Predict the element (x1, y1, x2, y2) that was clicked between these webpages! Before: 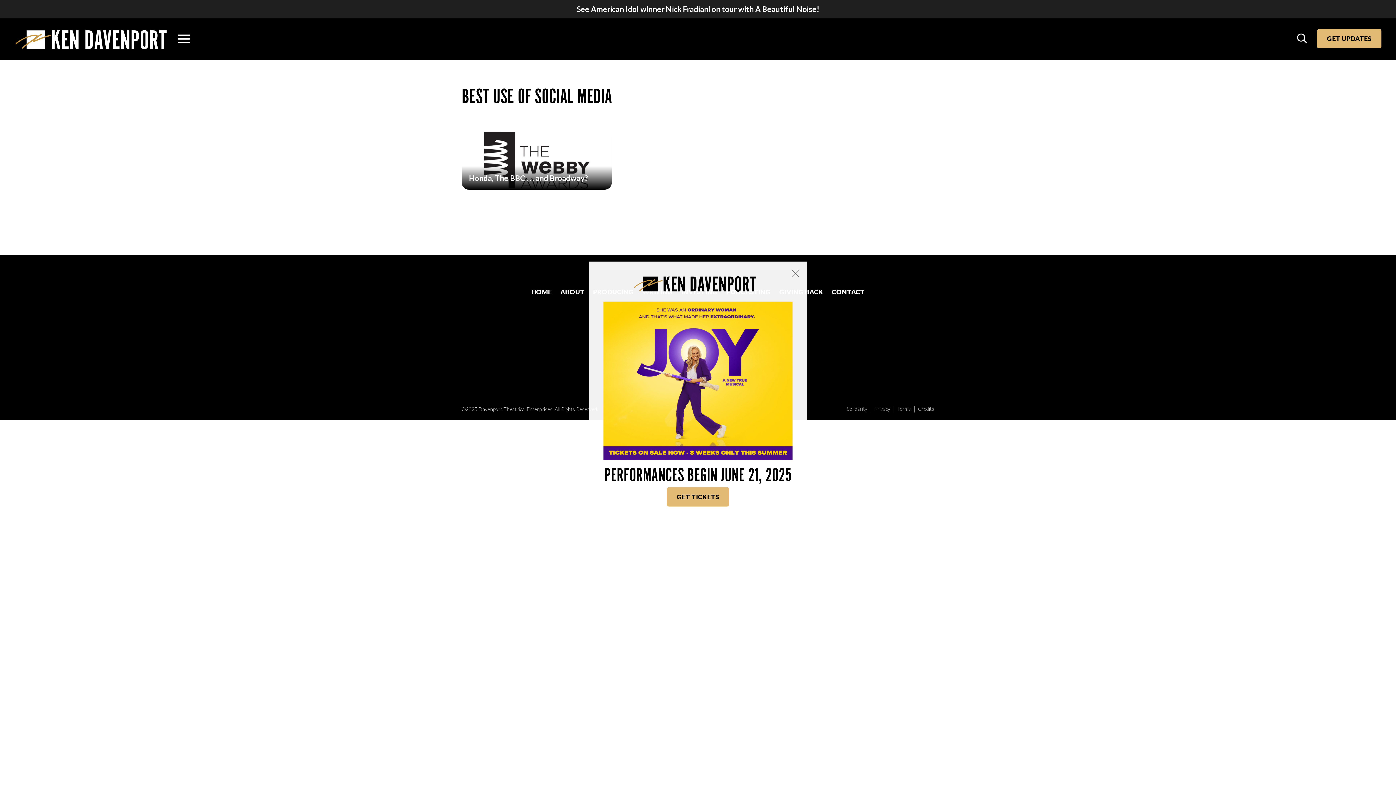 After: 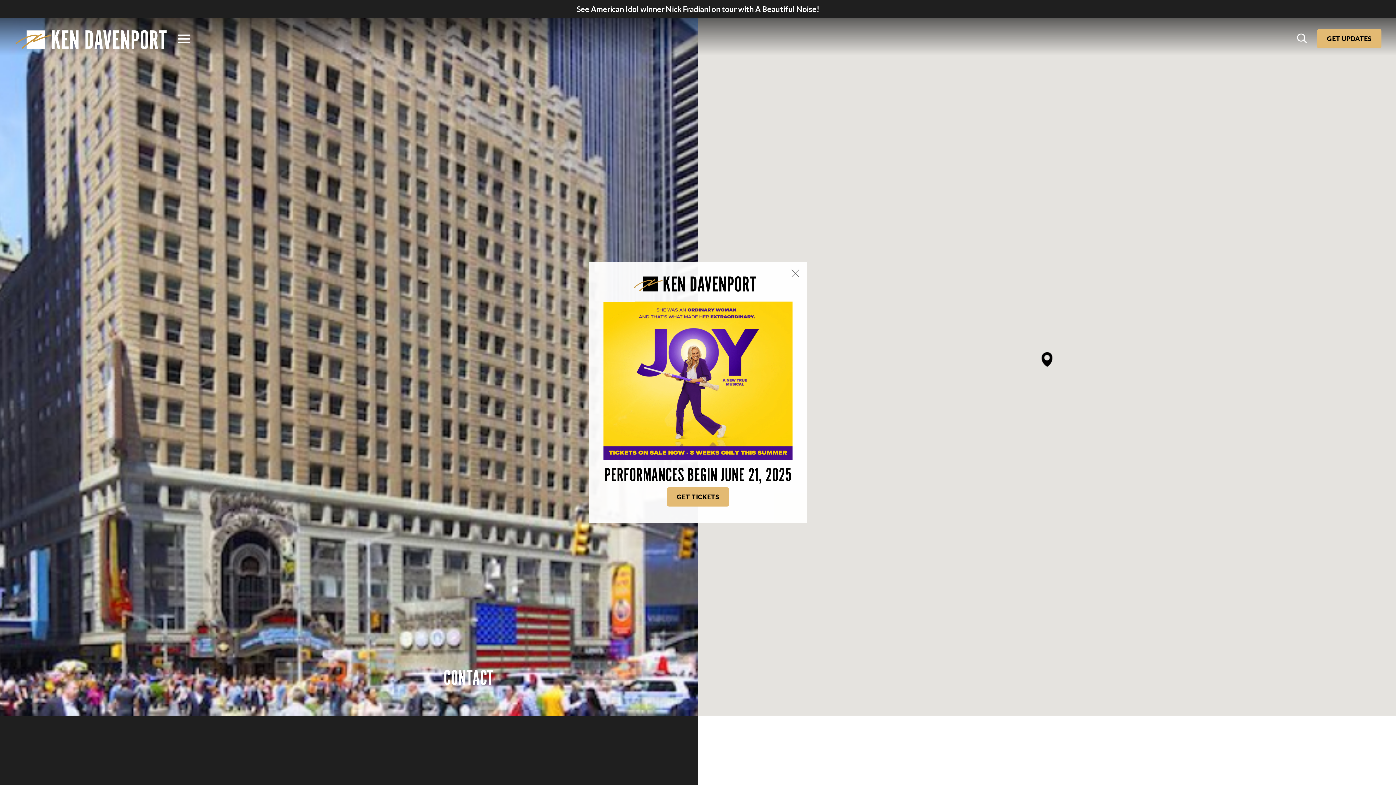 Action: label: CONTACT bbox: (831, 288, 864, 296)